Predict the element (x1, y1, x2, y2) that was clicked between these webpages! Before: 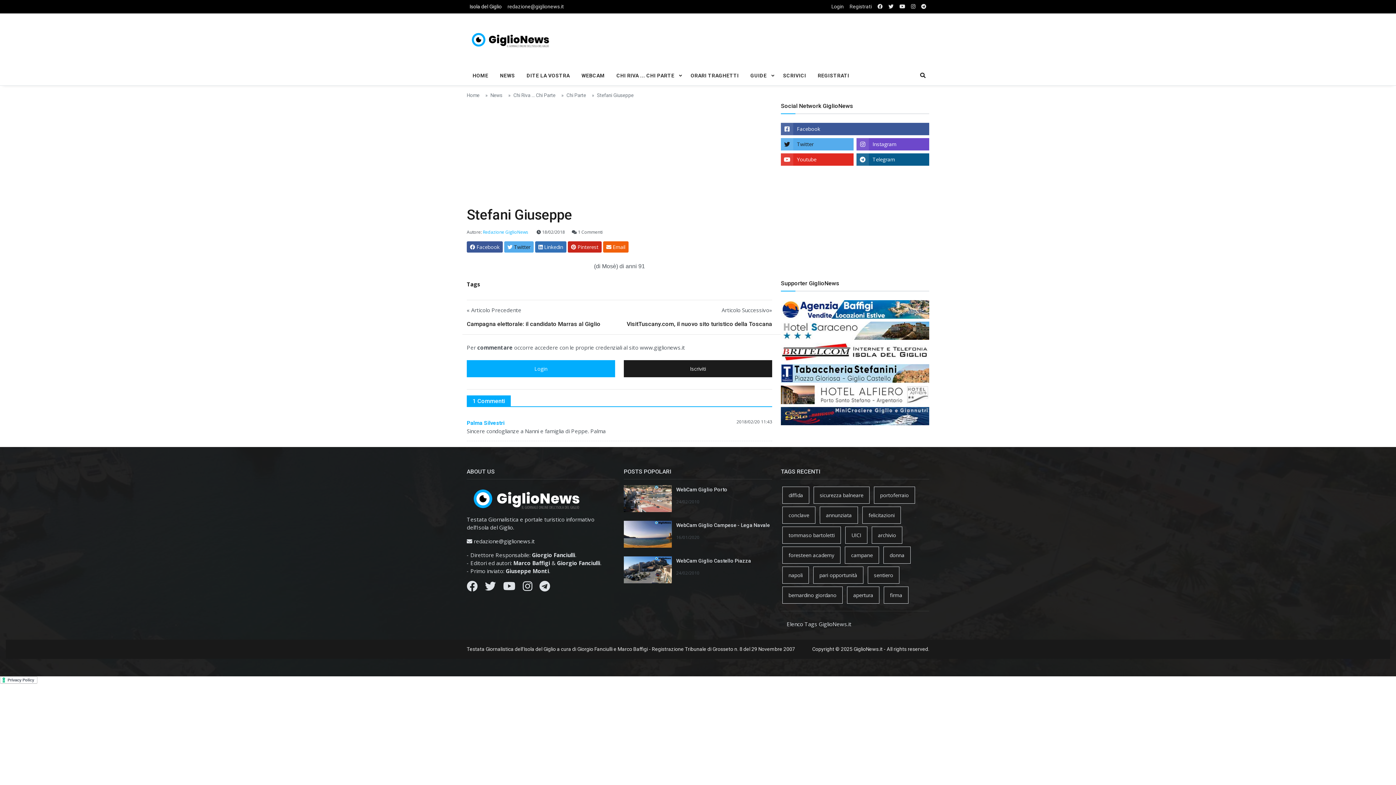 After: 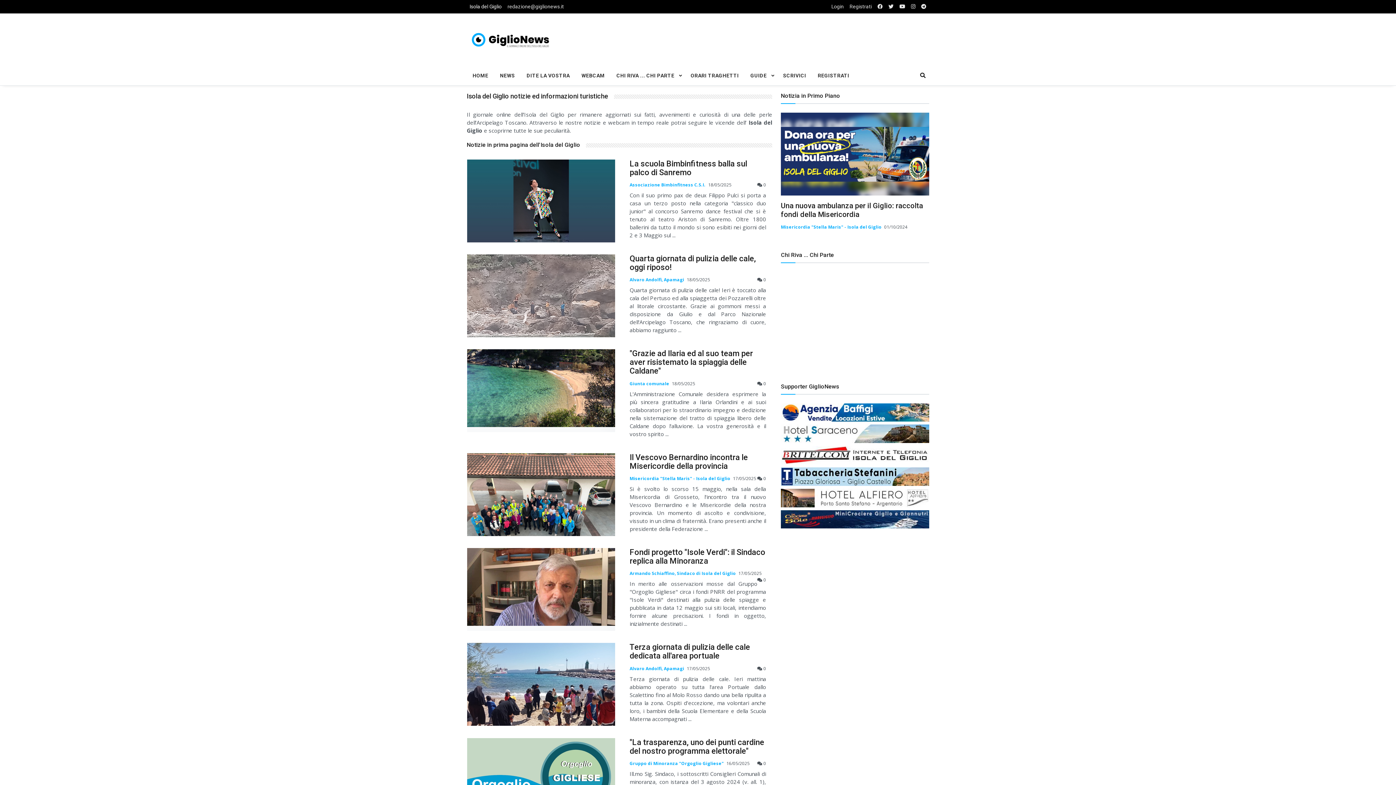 Action: bbox: (466, 0, 504, 13) label: Isola del Giglio